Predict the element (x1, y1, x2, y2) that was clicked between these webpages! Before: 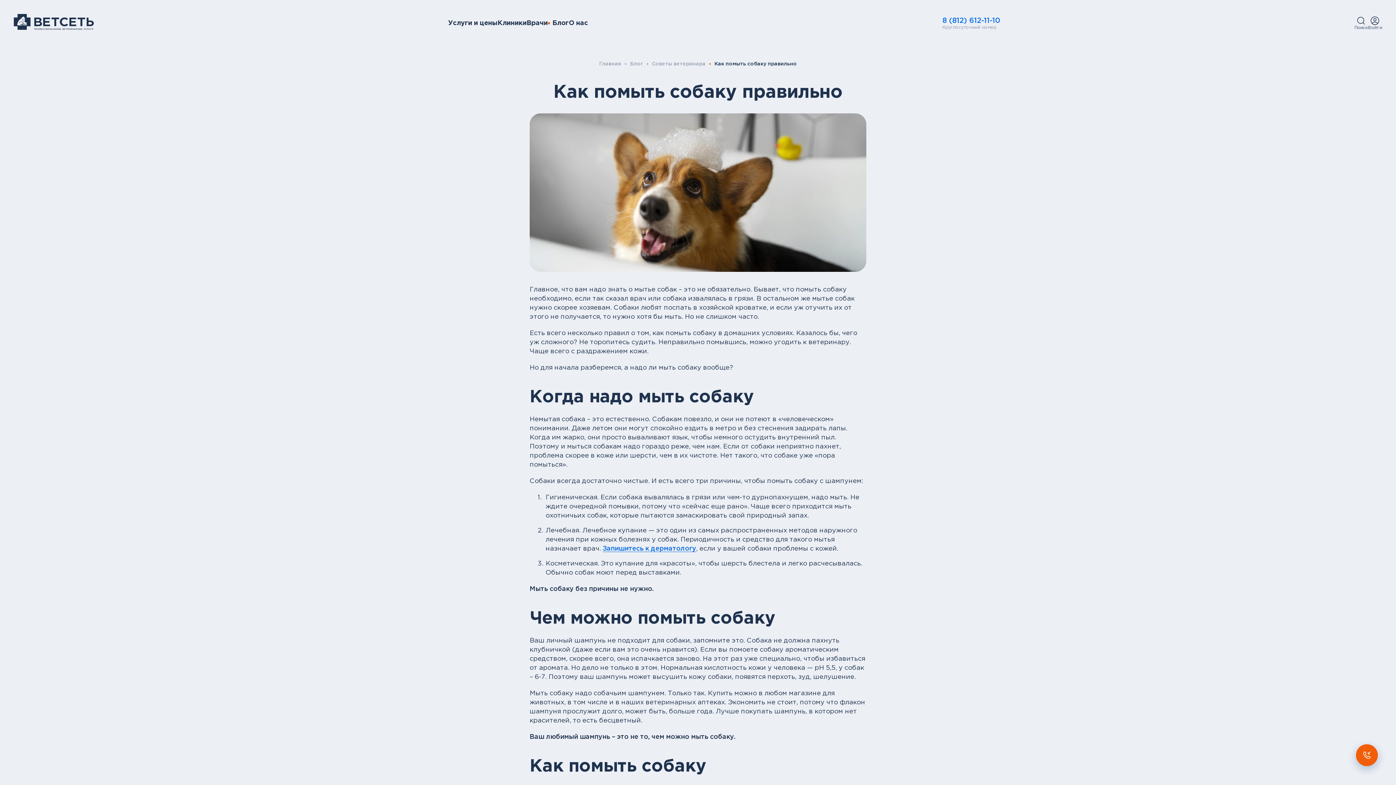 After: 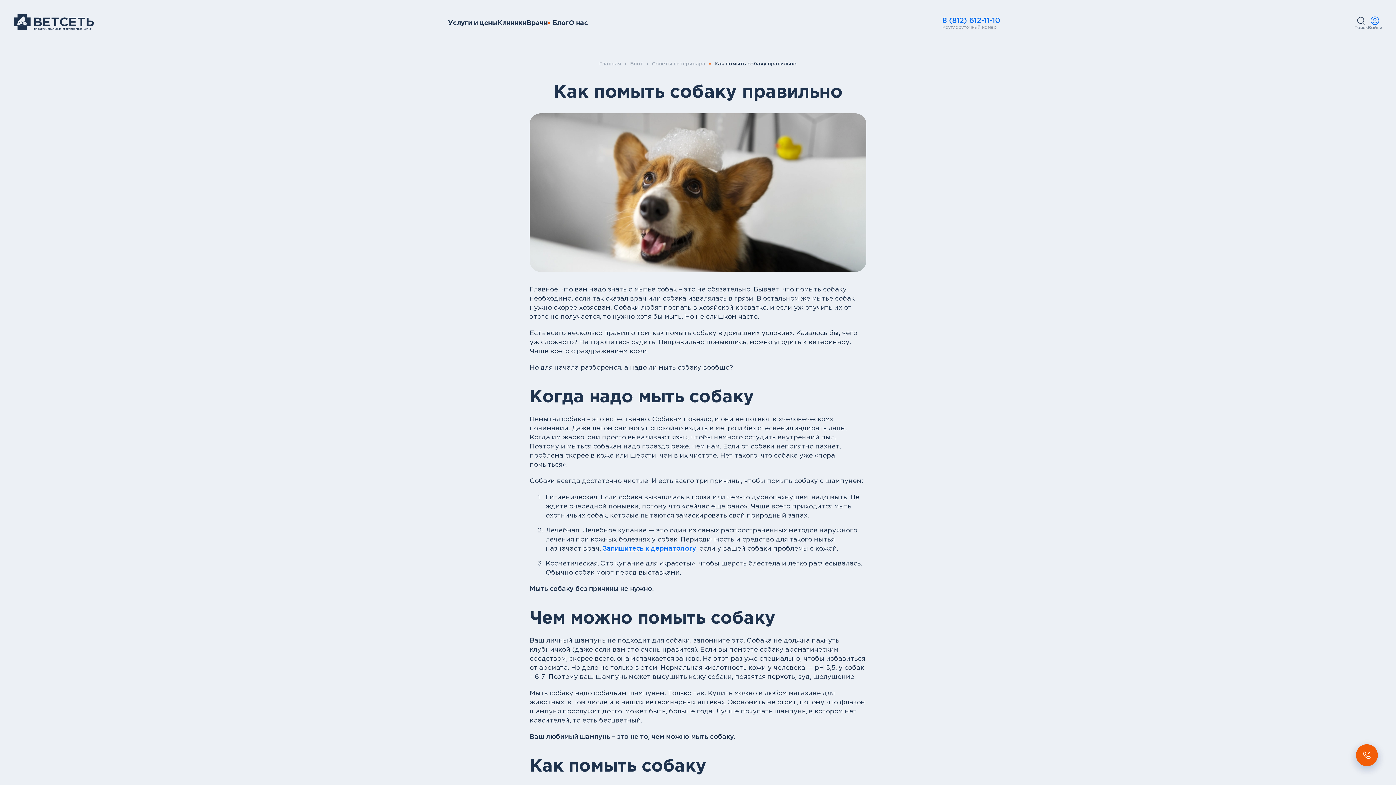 Action: bbox: (1368, 16, 1382, 30) label: Войти